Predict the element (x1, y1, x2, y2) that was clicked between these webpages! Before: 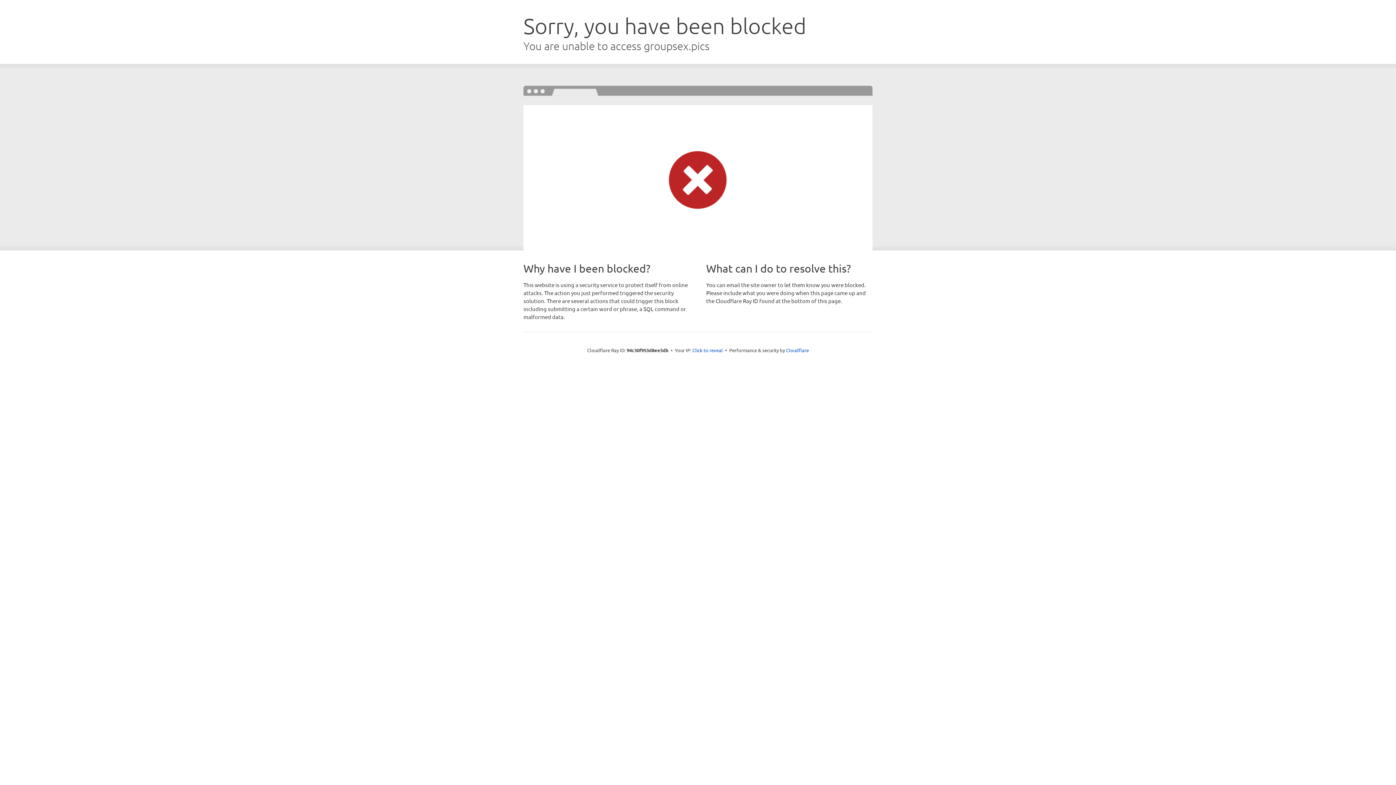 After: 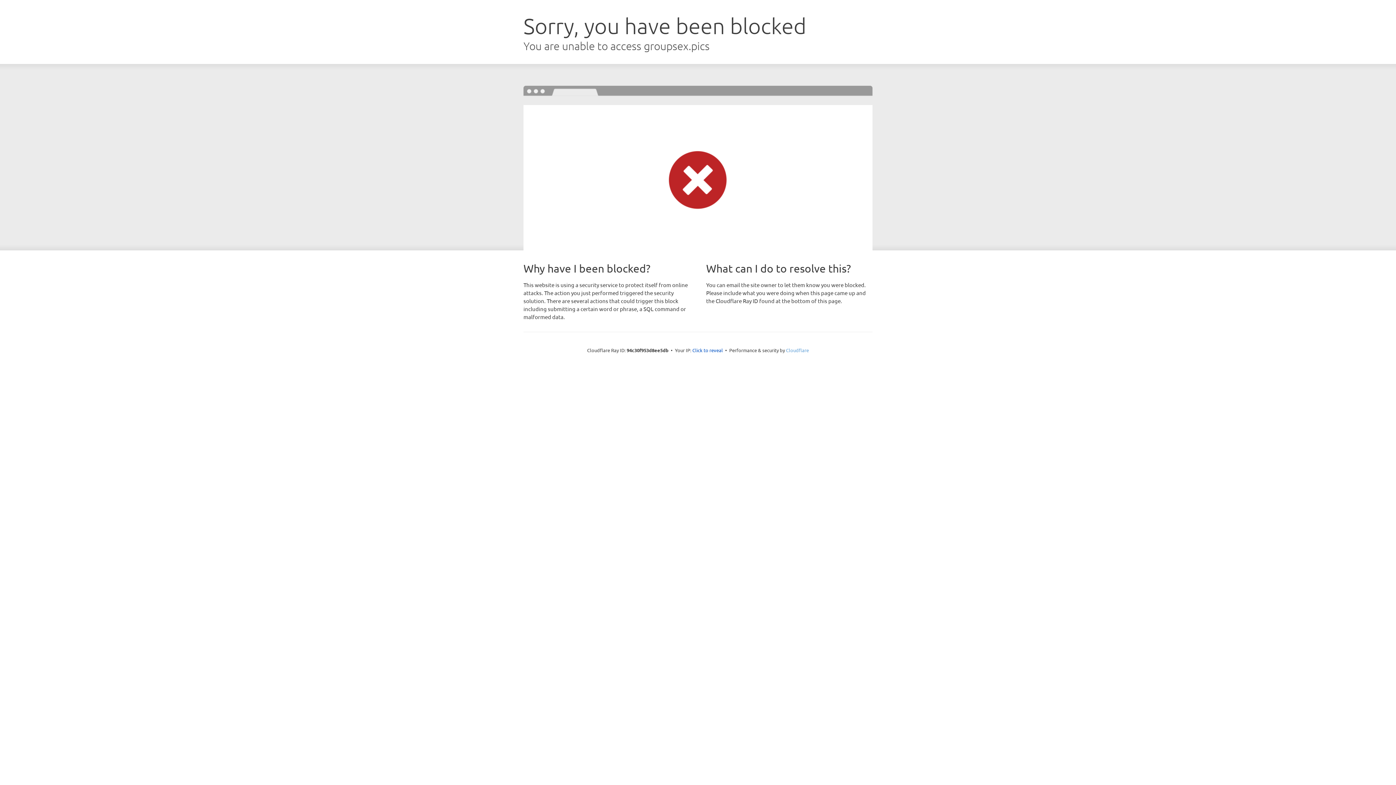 Action: label: Cloudflare bbox: (786, 347, 809, 353)